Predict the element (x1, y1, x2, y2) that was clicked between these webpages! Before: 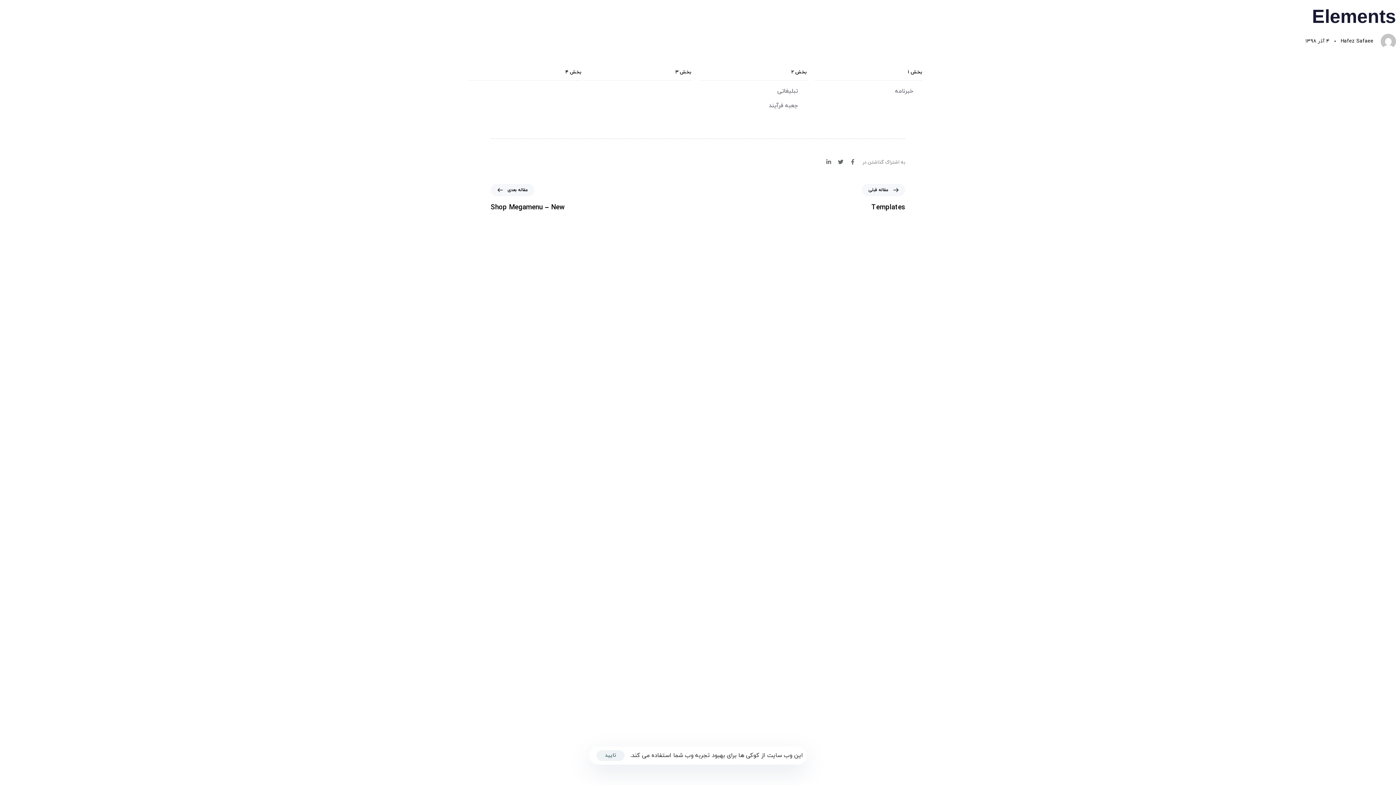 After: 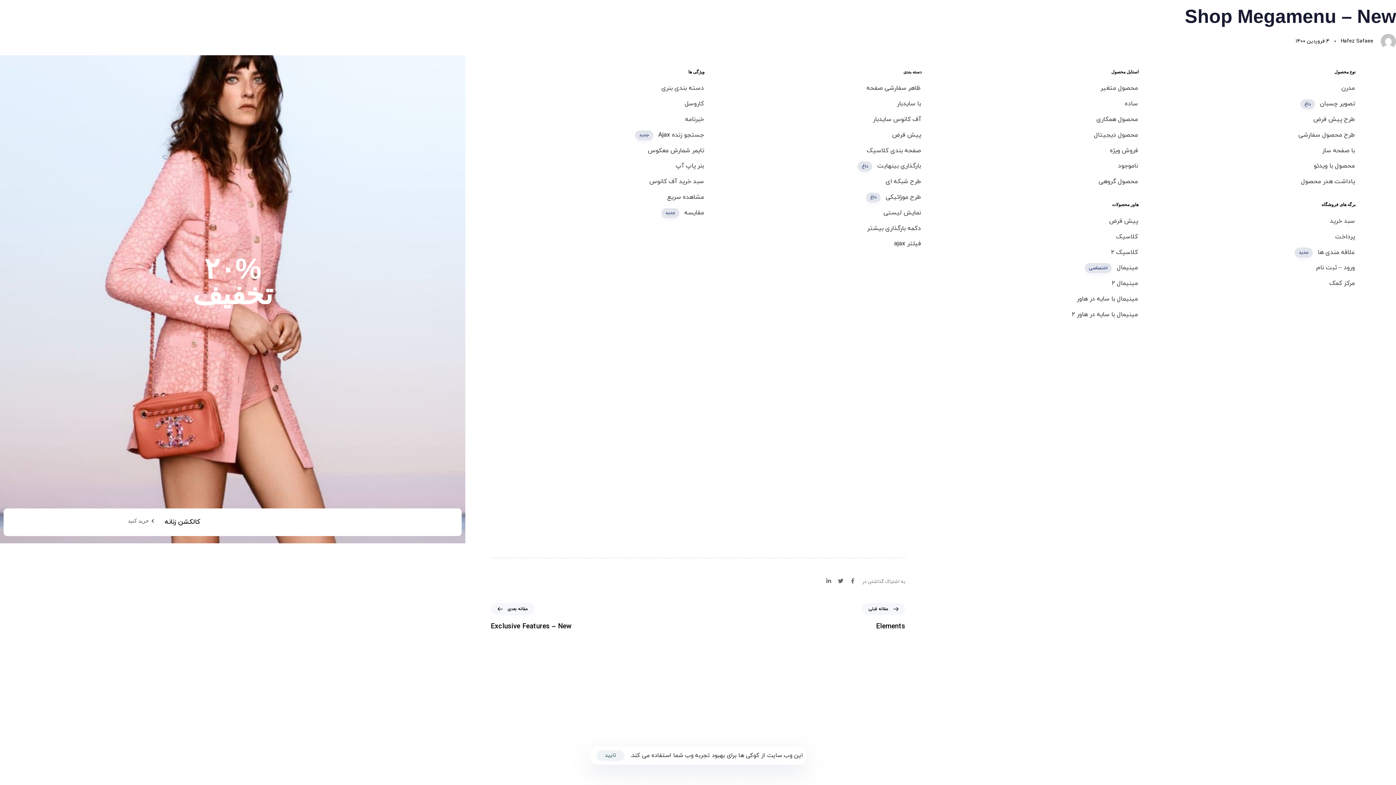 Action: label: مقاله بعدی
مقاله بعدی
Shop Megamenu – New bbox: (490, 184, 564, 212)